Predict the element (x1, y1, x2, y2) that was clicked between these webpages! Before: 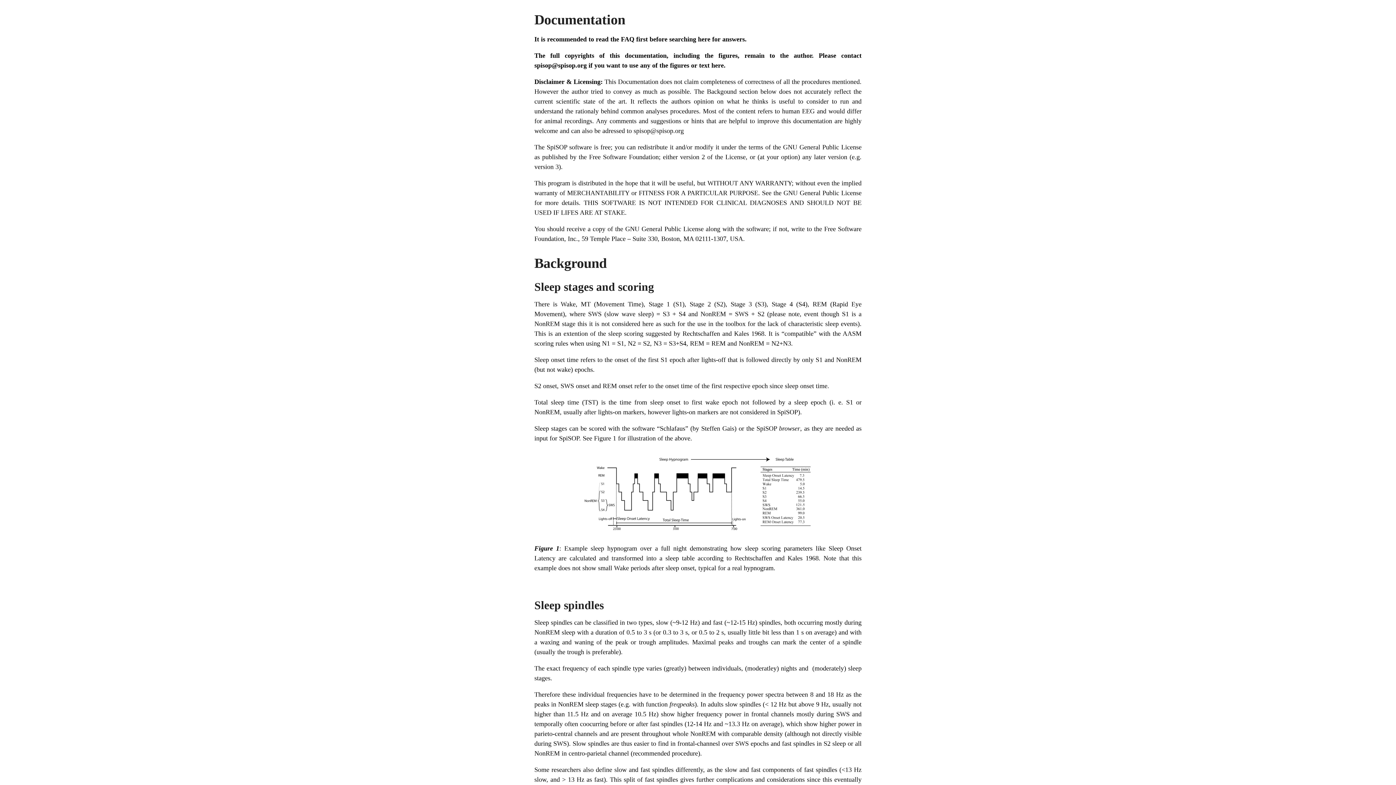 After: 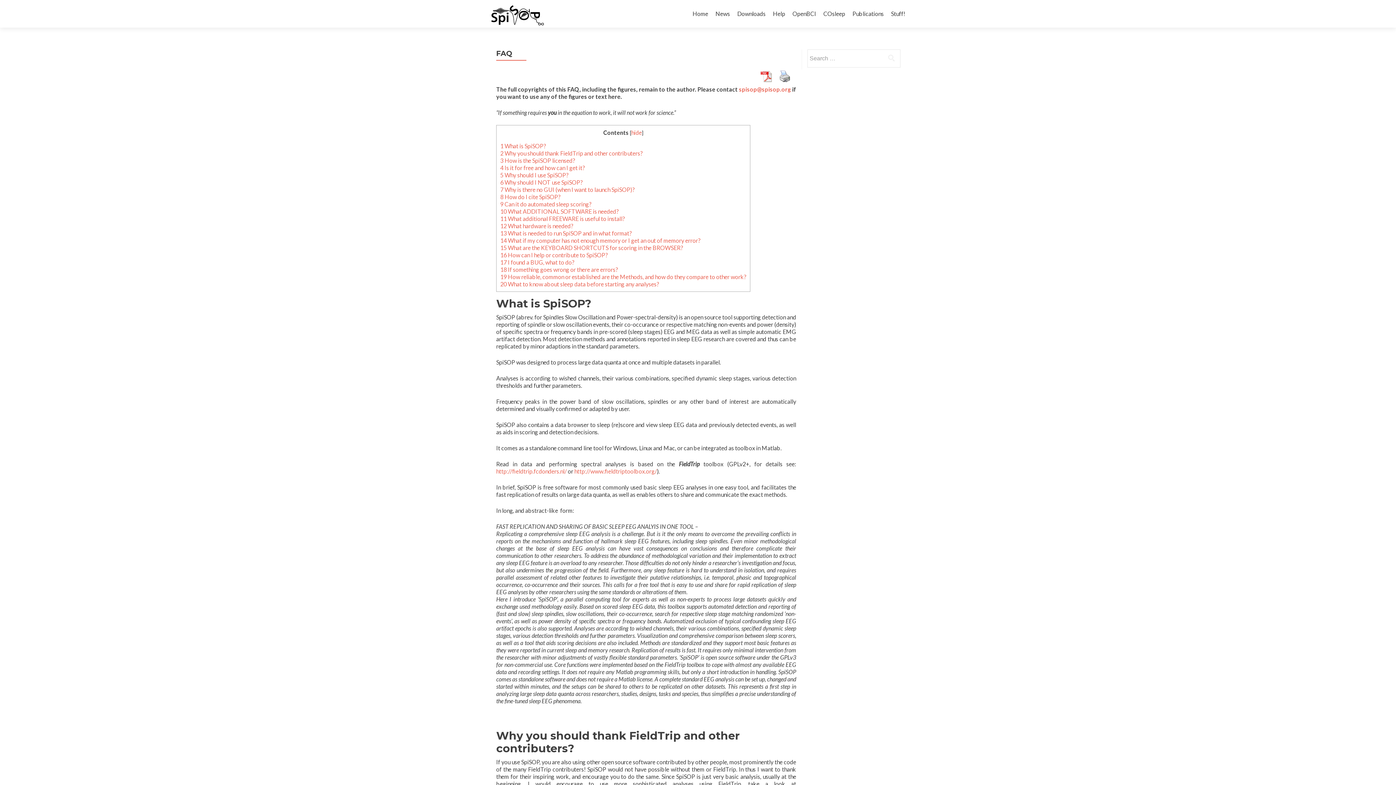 Action: label: FAQ  bbox: (621, 35, 636, 42)